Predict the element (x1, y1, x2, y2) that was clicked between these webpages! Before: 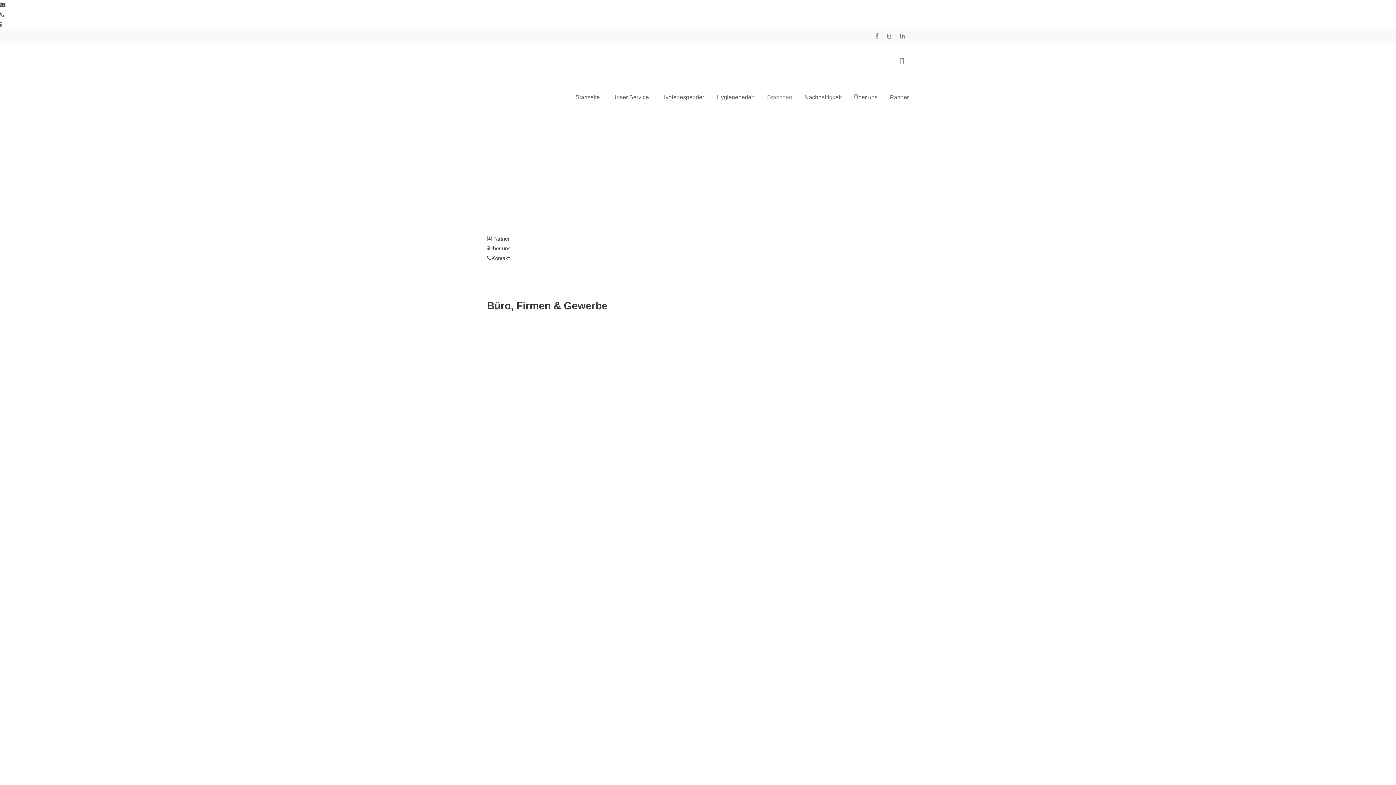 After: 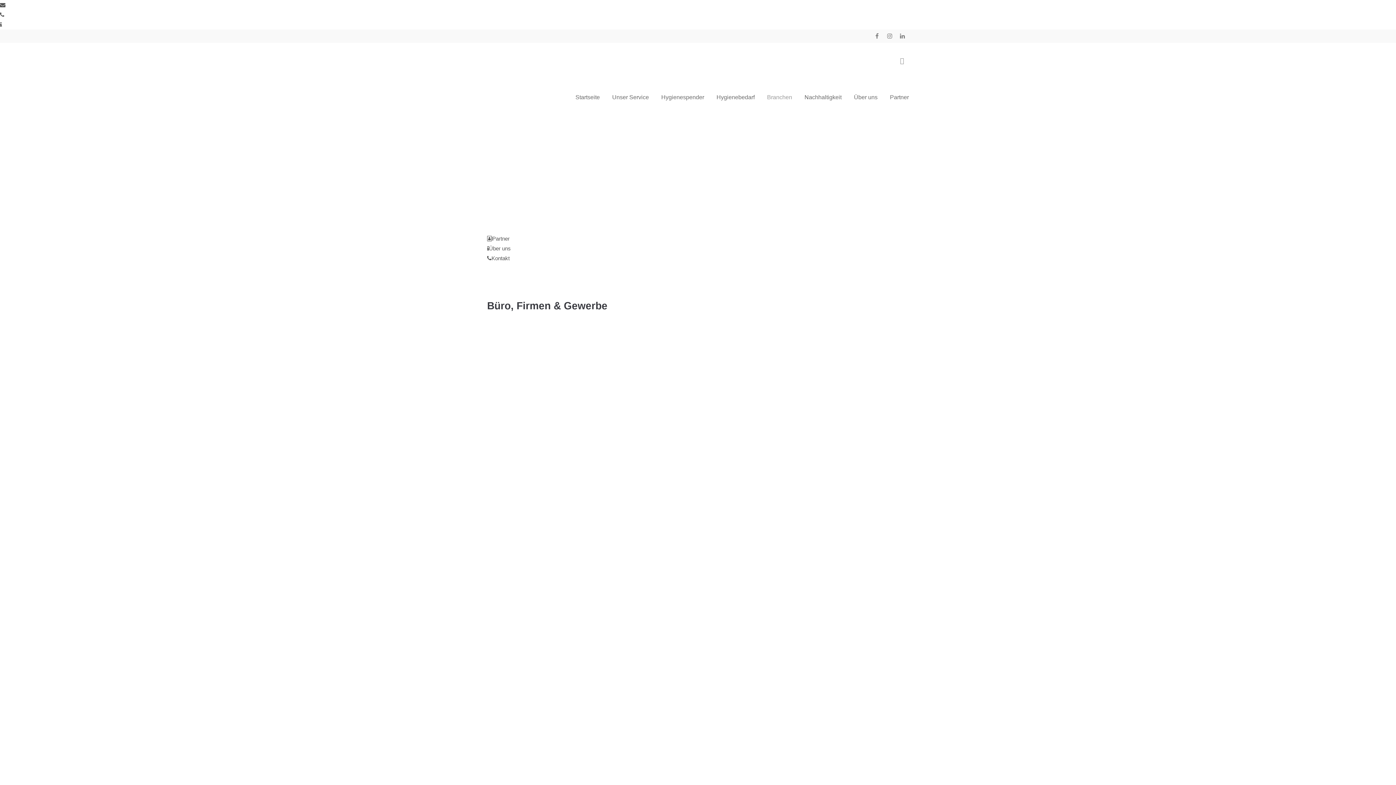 Action: bbox: (0, 11, 4, 17)